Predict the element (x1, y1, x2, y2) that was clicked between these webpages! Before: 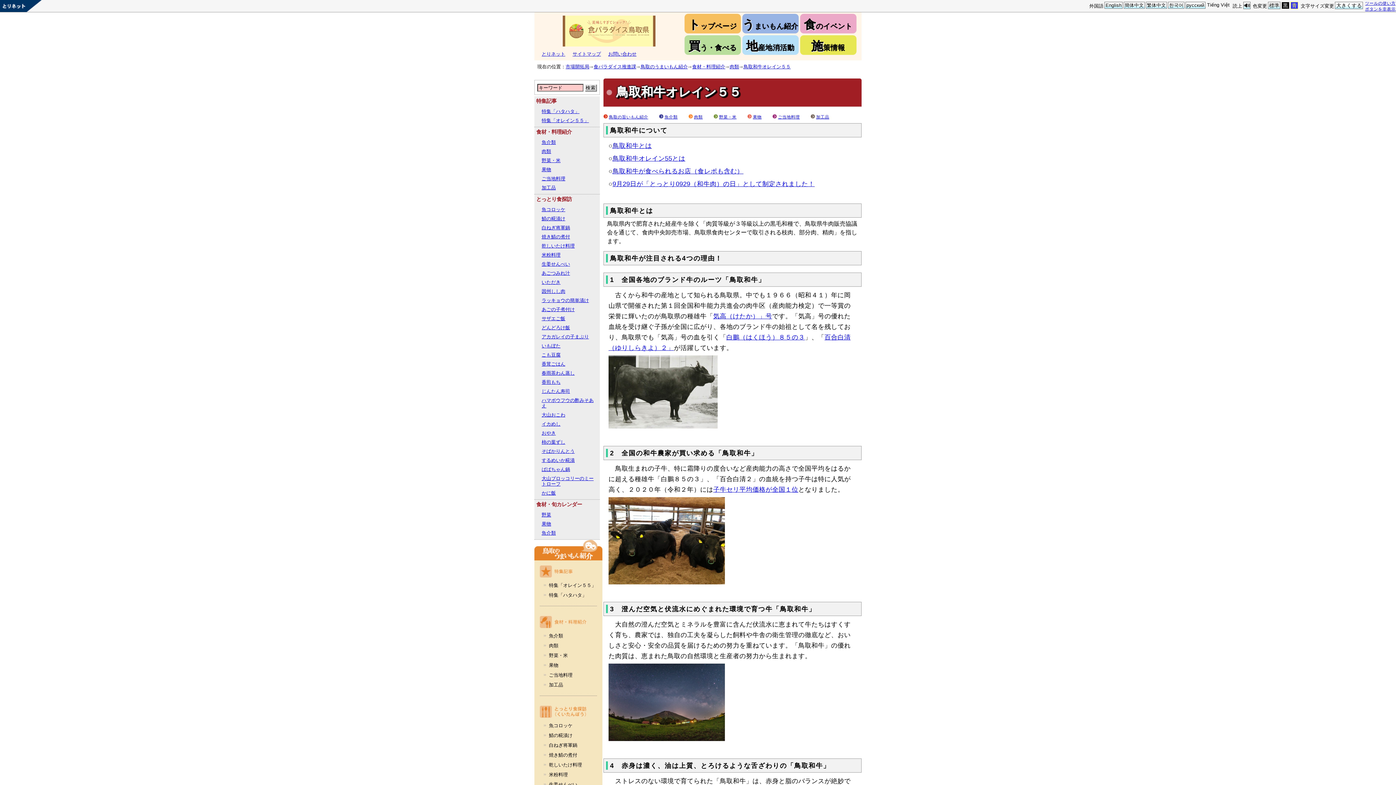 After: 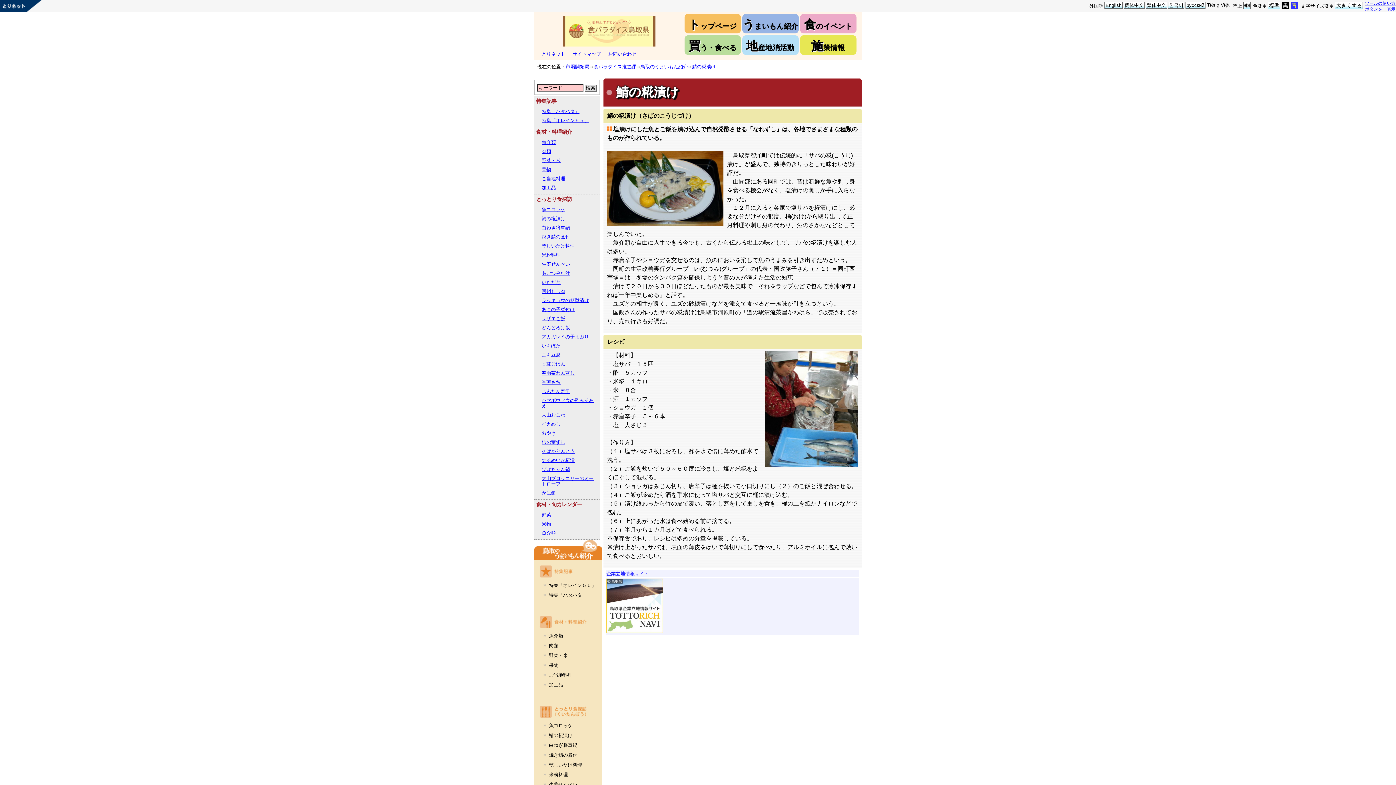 Action: label: 鯖の糀漬け bbox: (549, 733, 572, 738)